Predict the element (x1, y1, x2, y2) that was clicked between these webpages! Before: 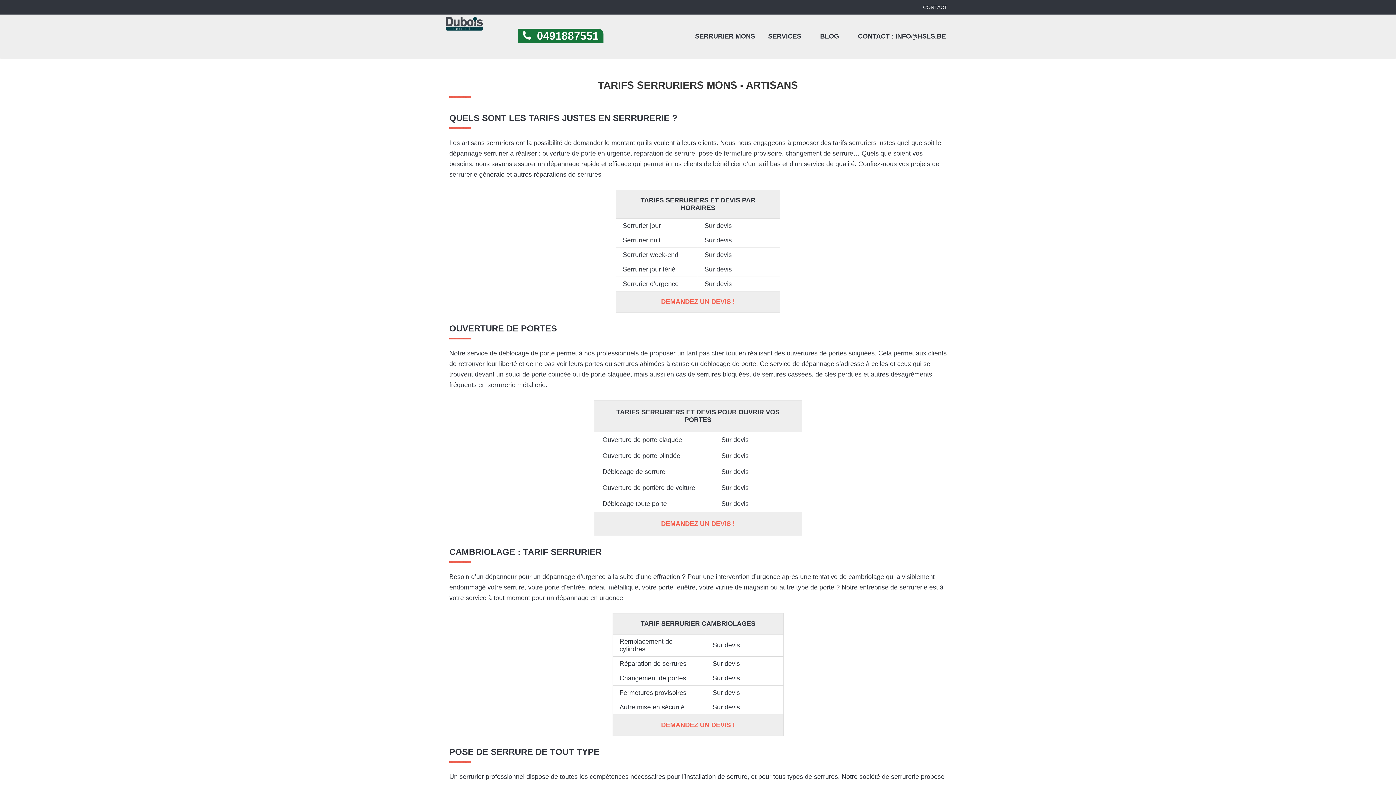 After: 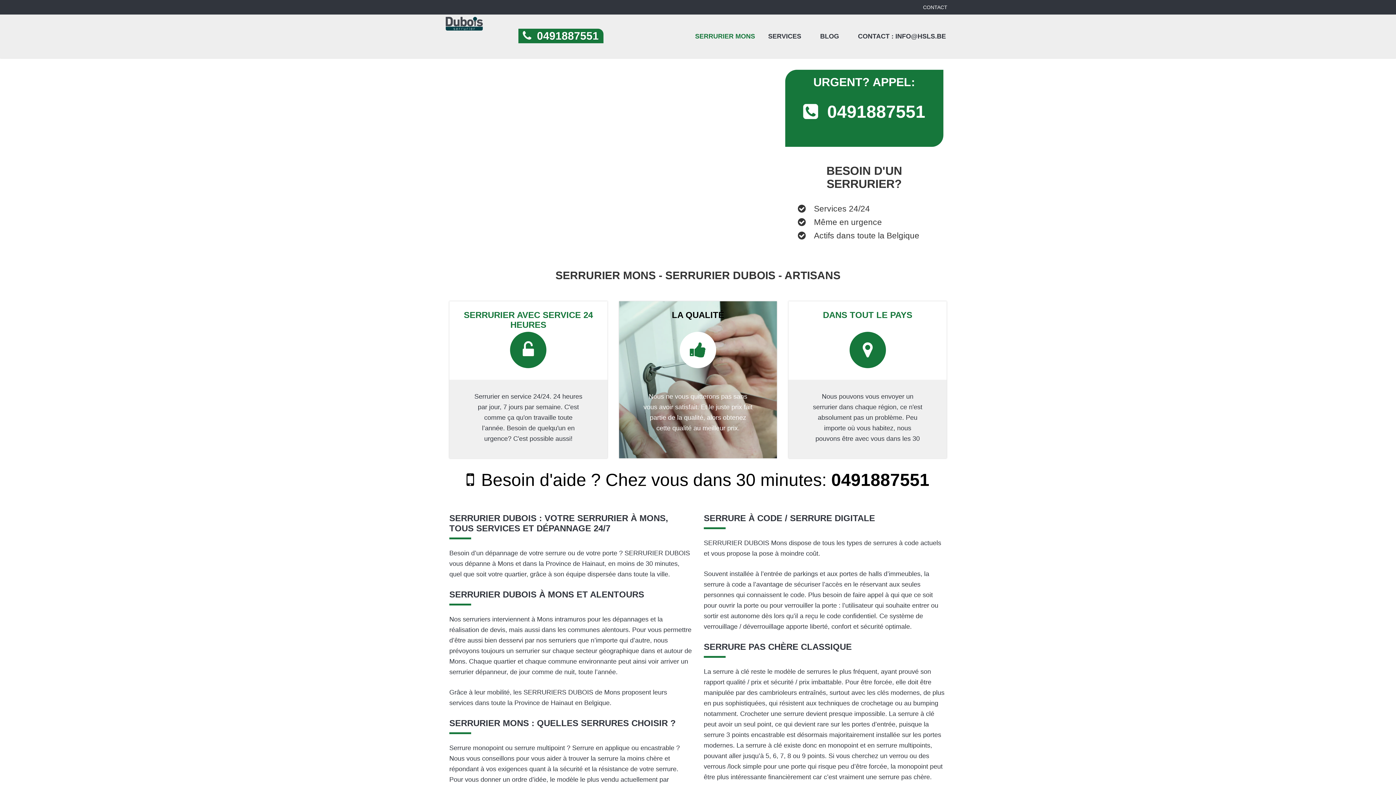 Action: bbox: (443, 14, 512, 34)